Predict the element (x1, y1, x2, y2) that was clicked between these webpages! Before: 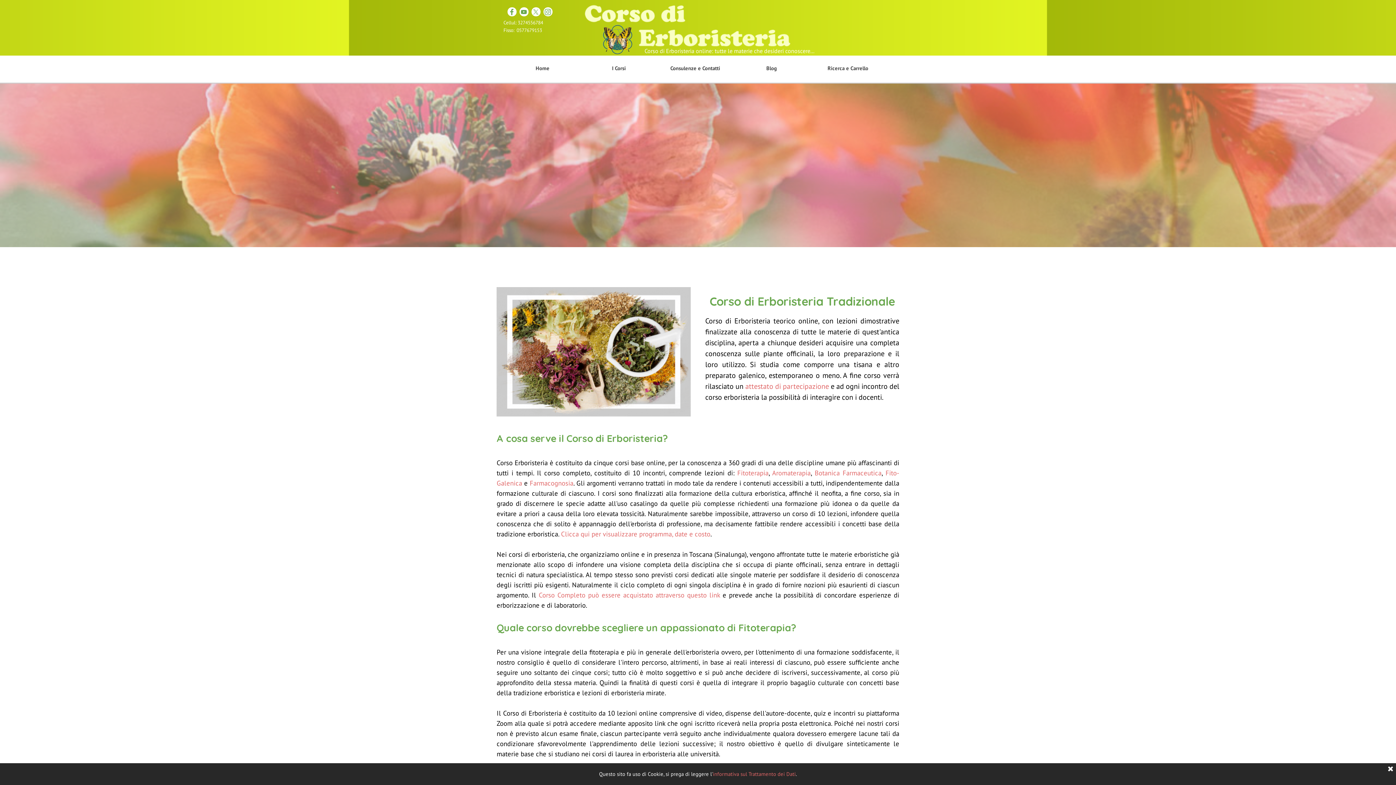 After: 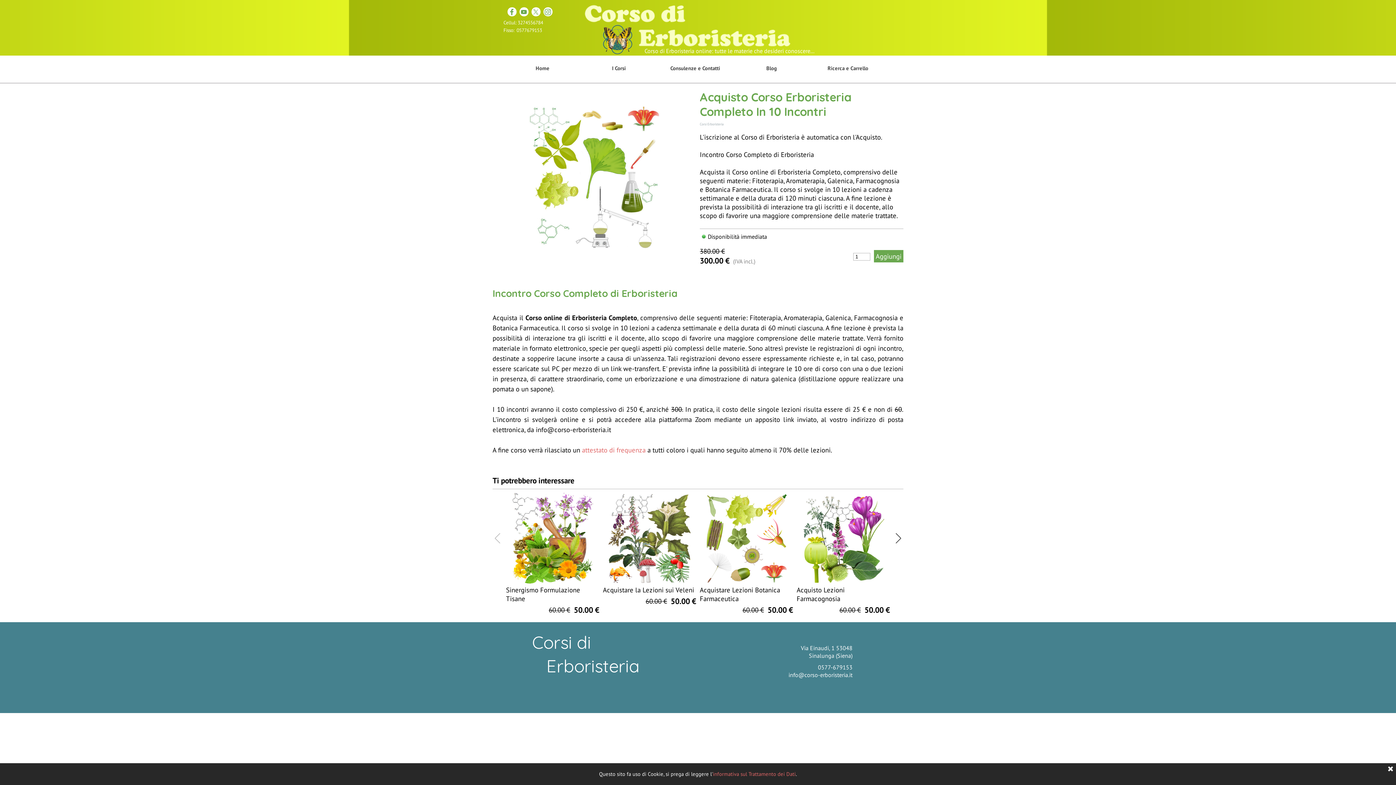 Action: label: Corso Completo può essere acquistato attraverso questo link bbox: (538, 591, 720, 599)